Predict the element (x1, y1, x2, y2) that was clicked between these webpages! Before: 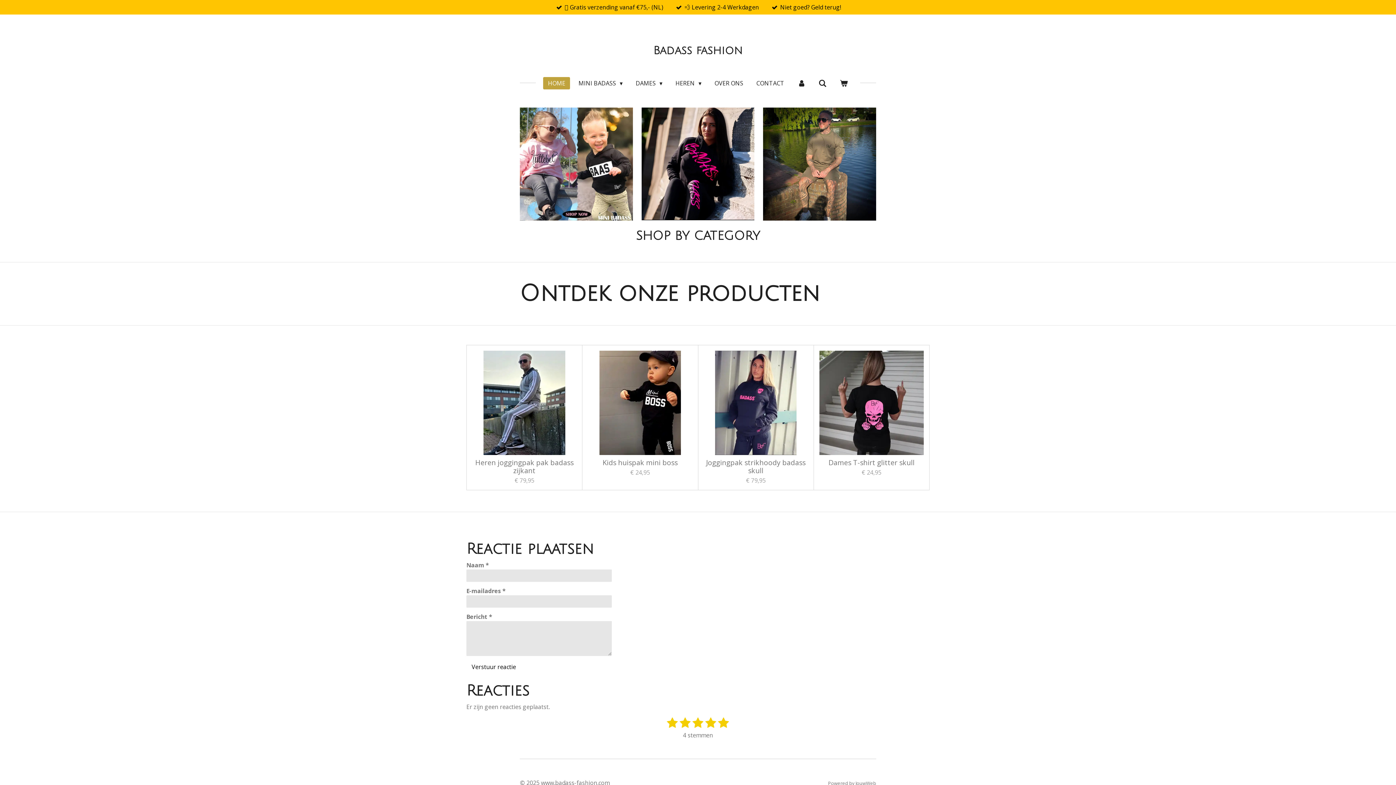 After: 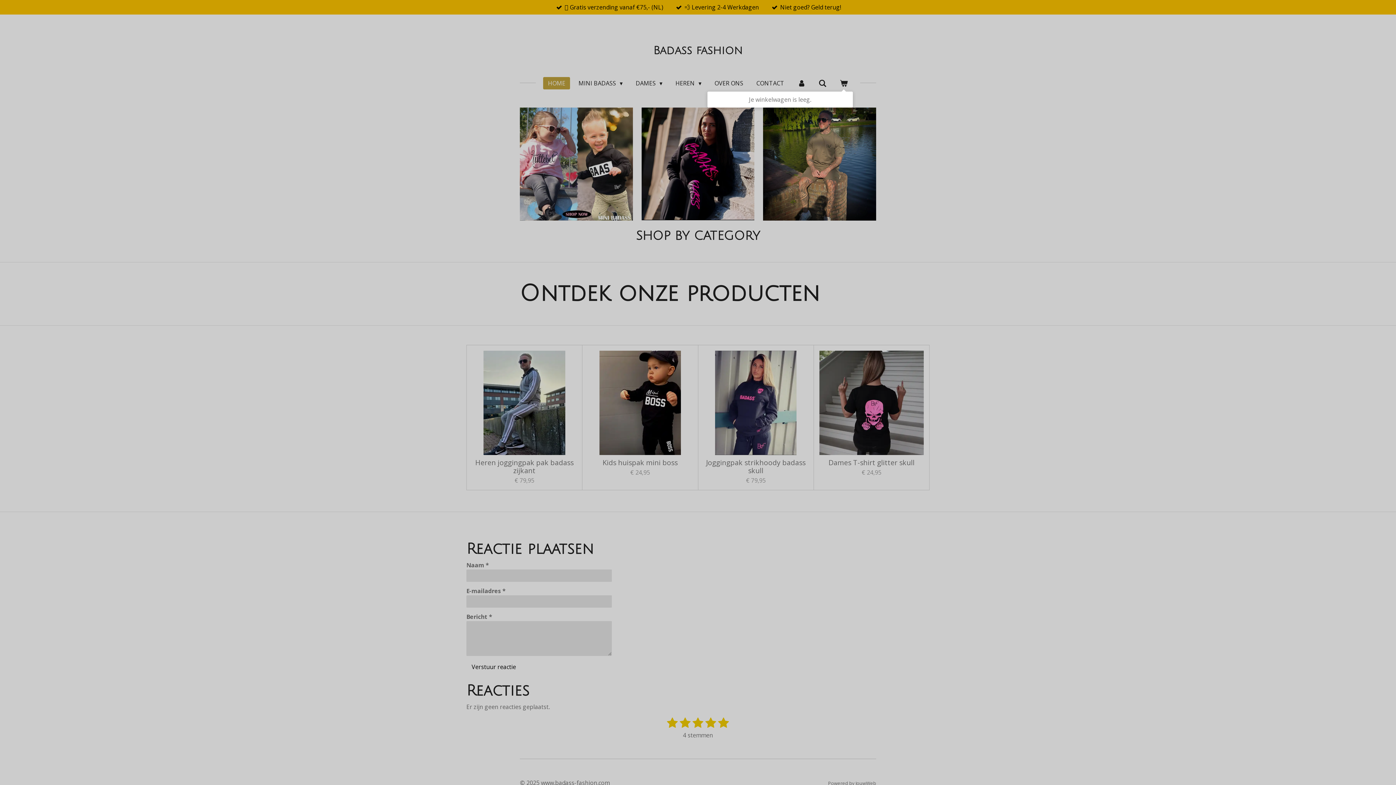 Action: bbox: (835, 77, 852, 89)